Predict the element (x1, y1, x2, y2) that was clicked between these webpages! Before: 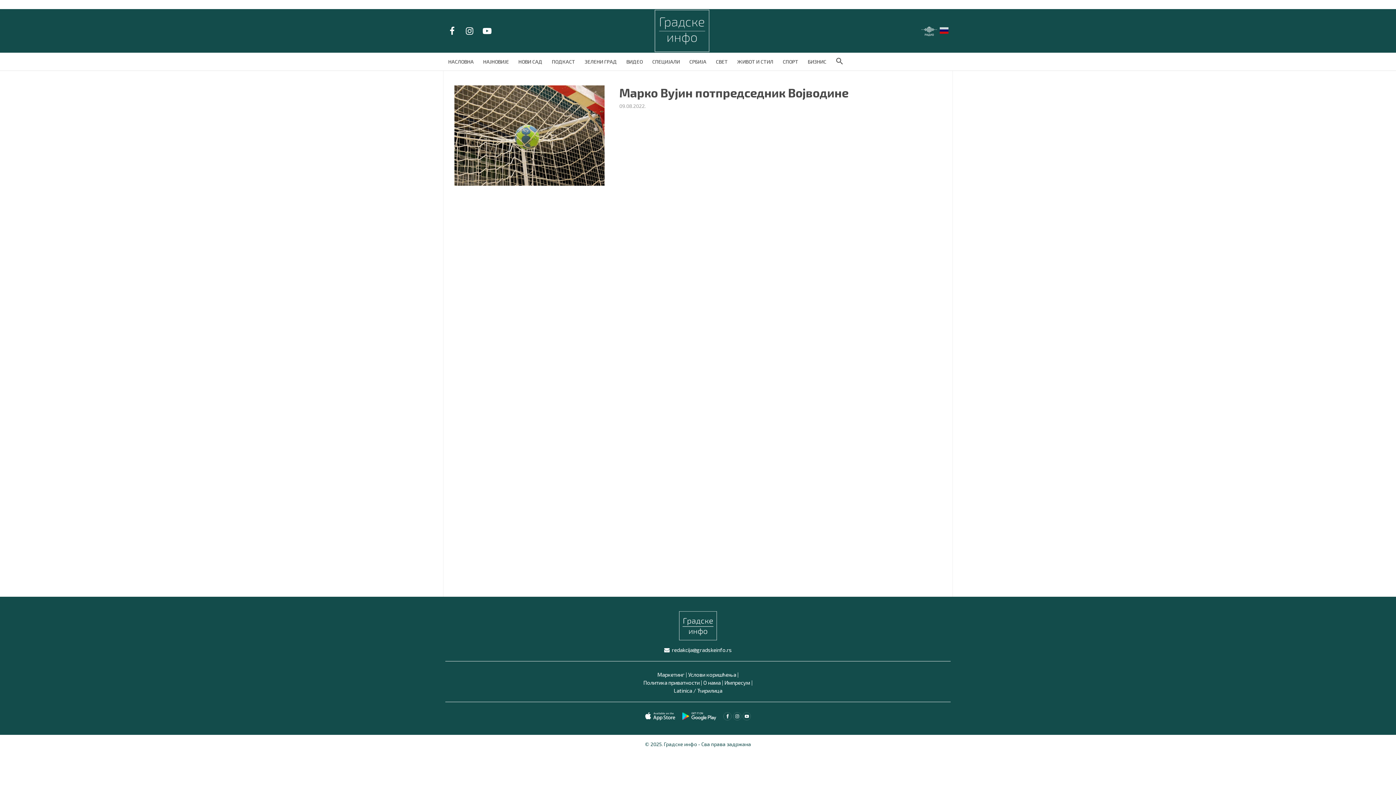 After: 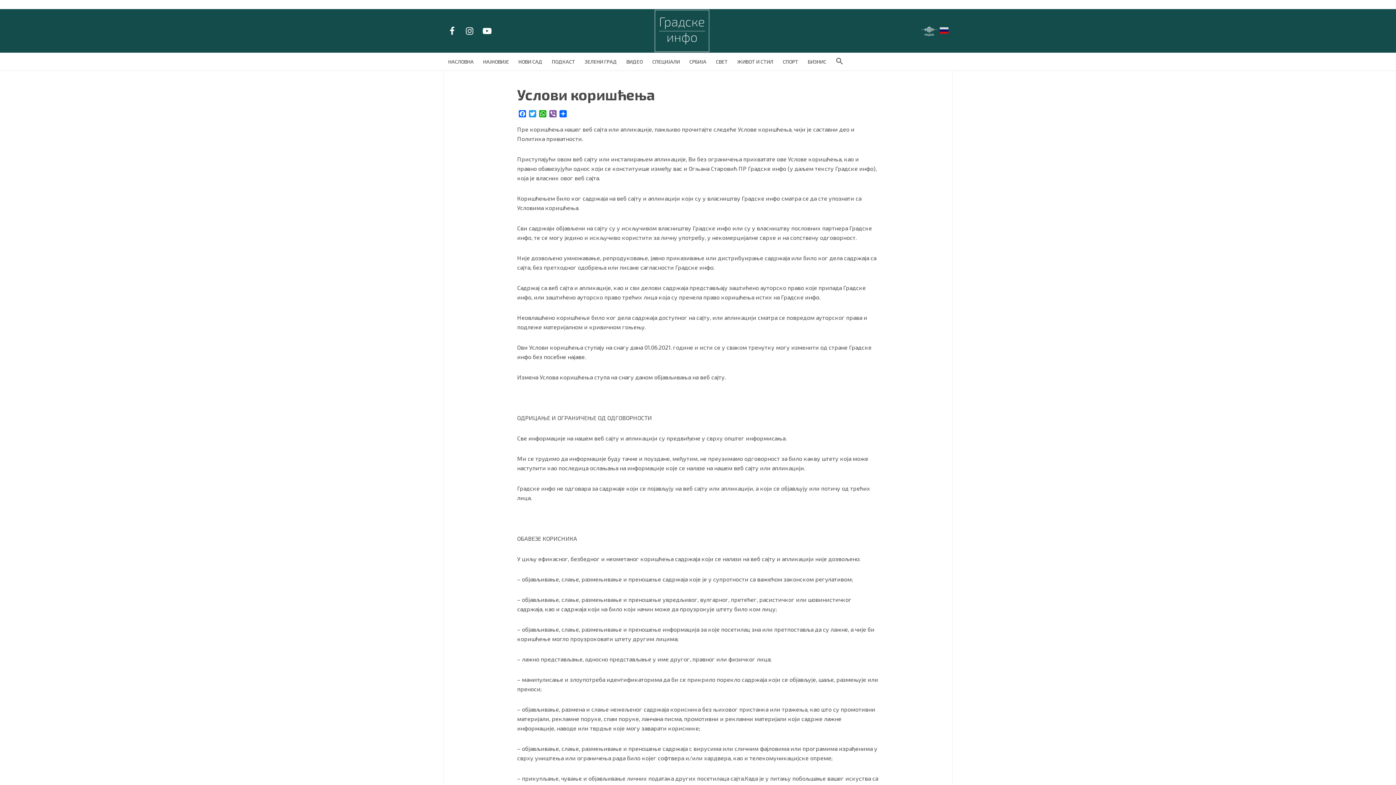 Action: label: Услови коришћења bbox: (688, 671, 736, 678)